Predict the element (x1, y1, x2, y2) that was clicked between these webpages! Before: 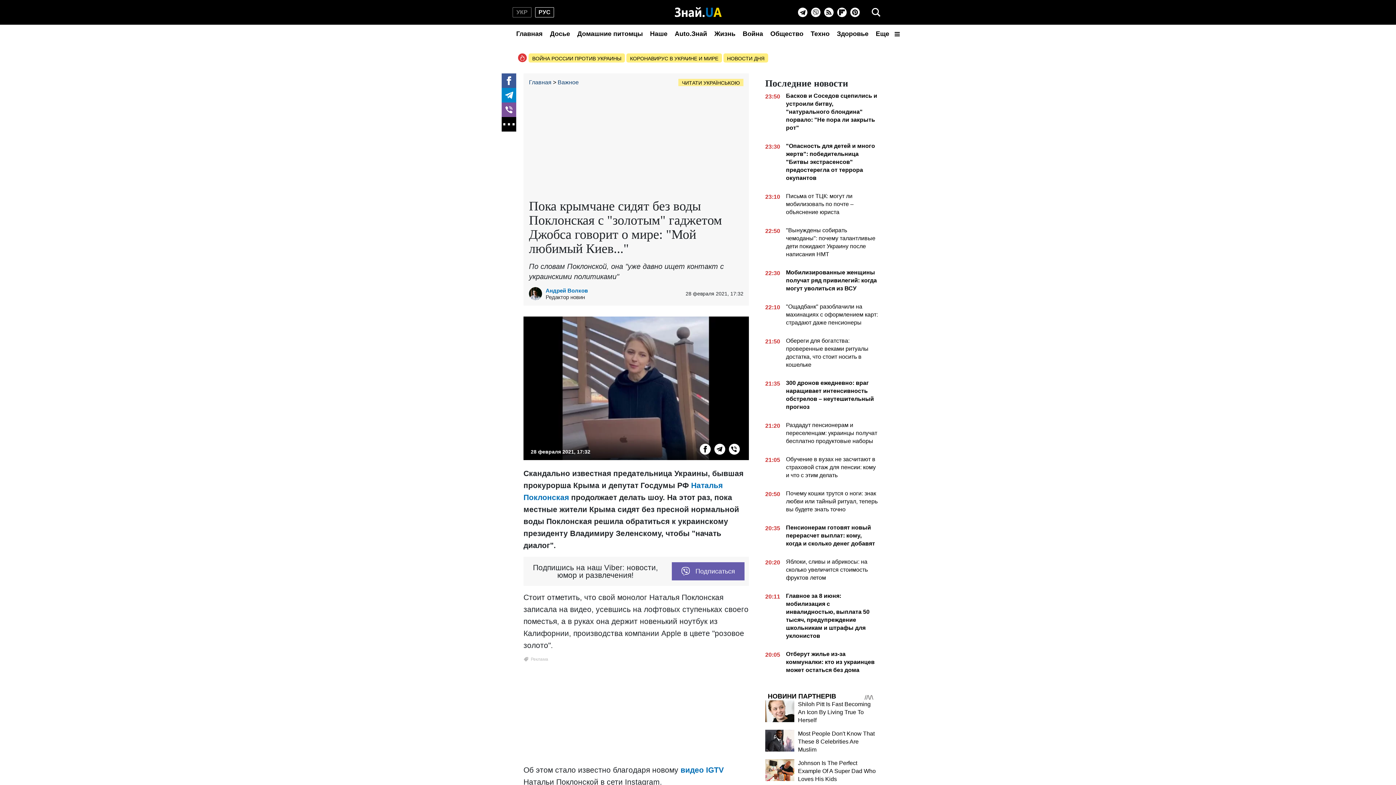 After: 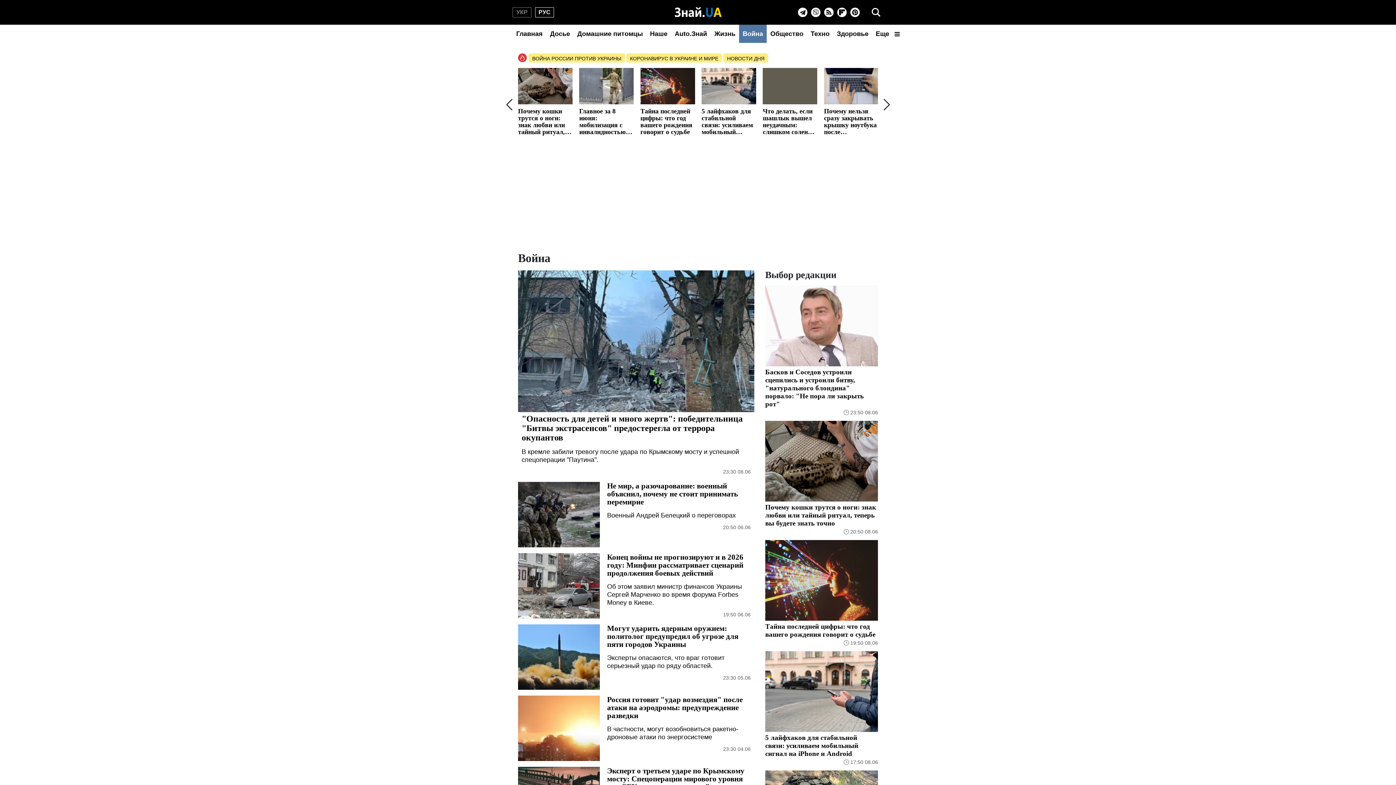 Action: label: Война bbox: (739, 24, 766, 42)